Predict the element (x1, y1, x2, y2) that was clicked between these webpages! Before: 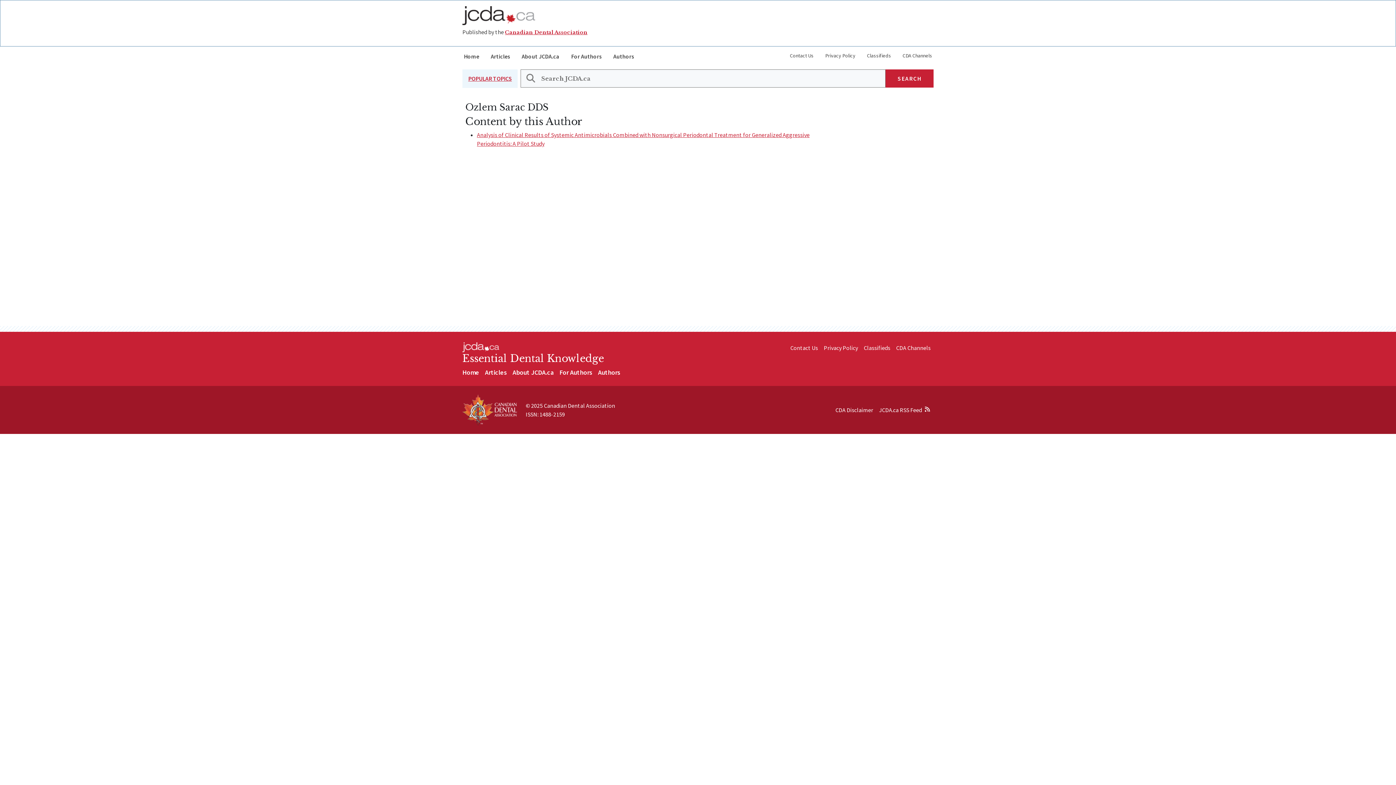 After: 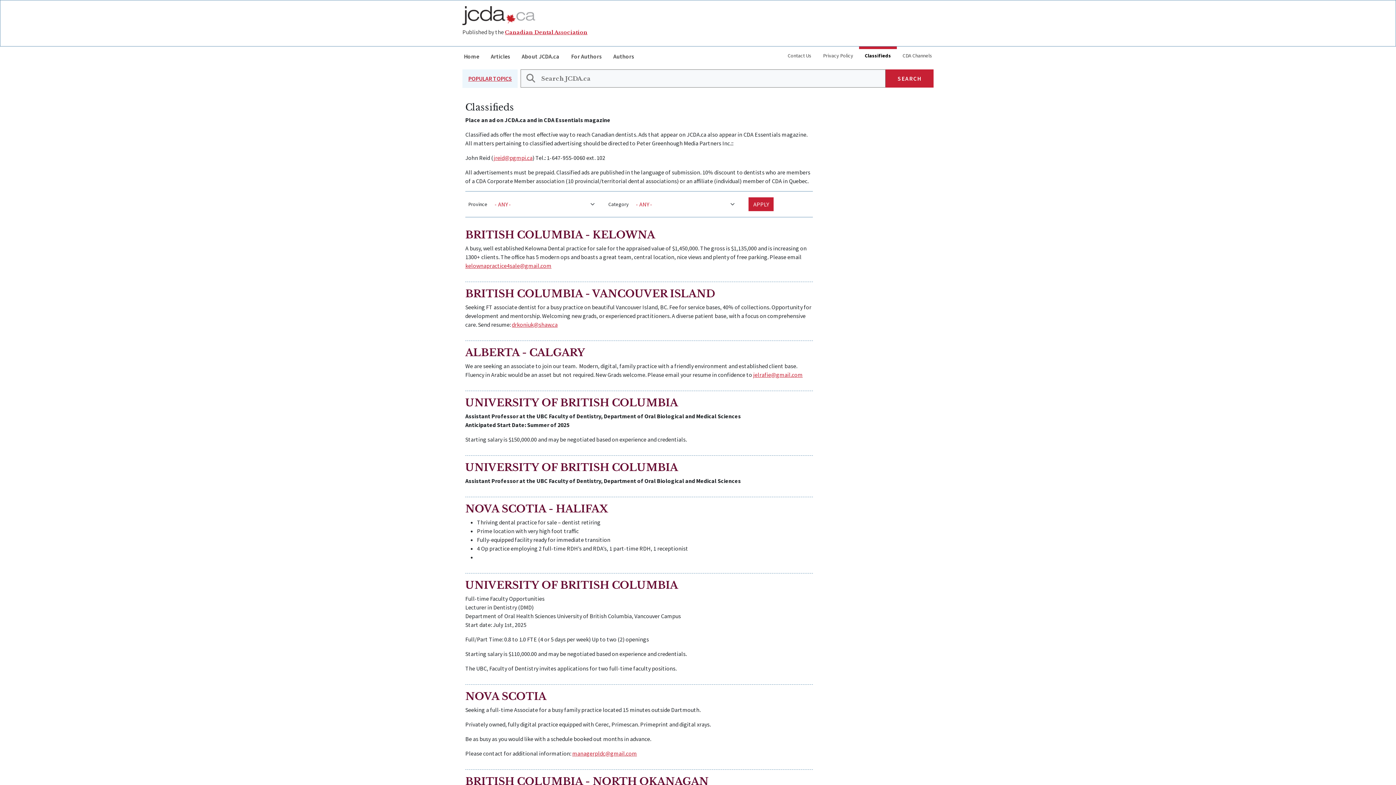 Action: bbox: (861, 340, 893, 355) label: Classifieds